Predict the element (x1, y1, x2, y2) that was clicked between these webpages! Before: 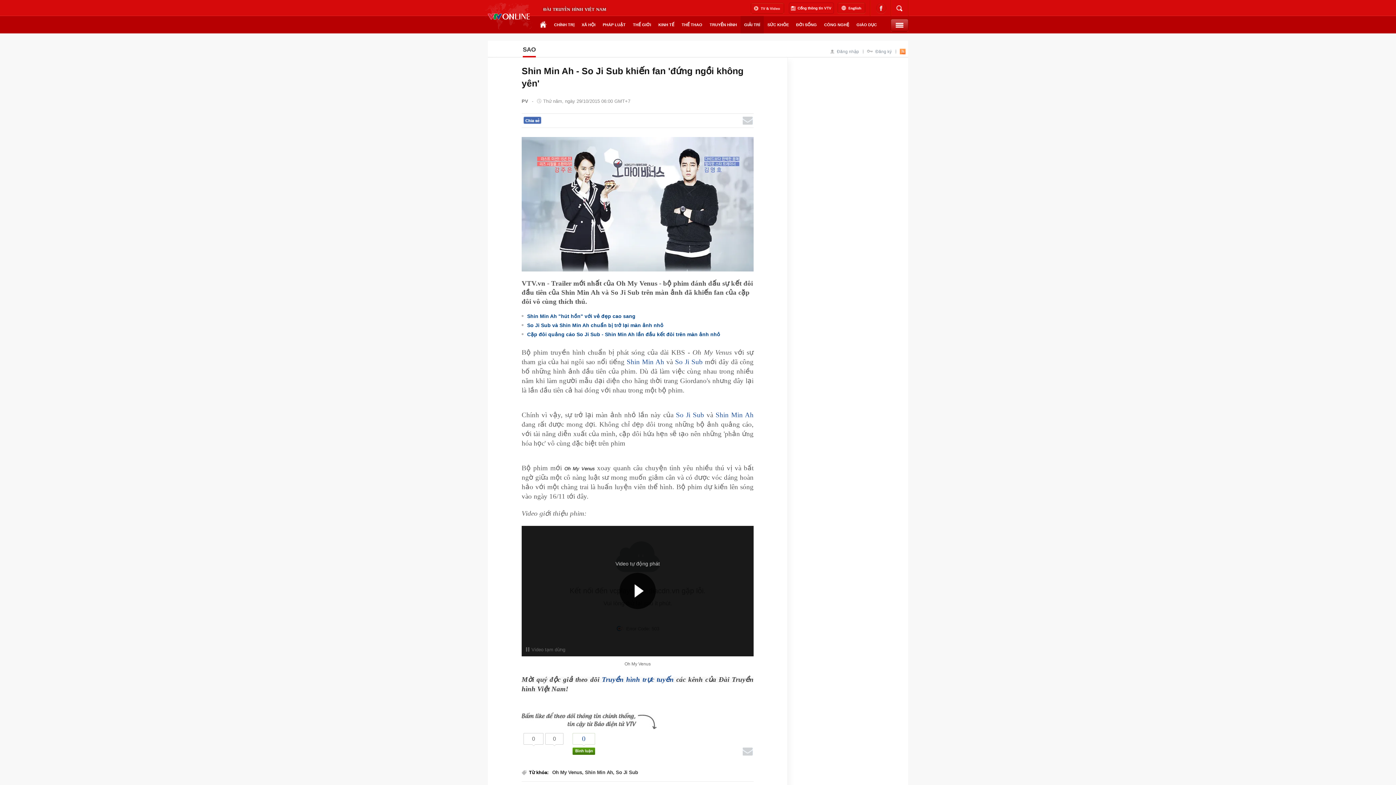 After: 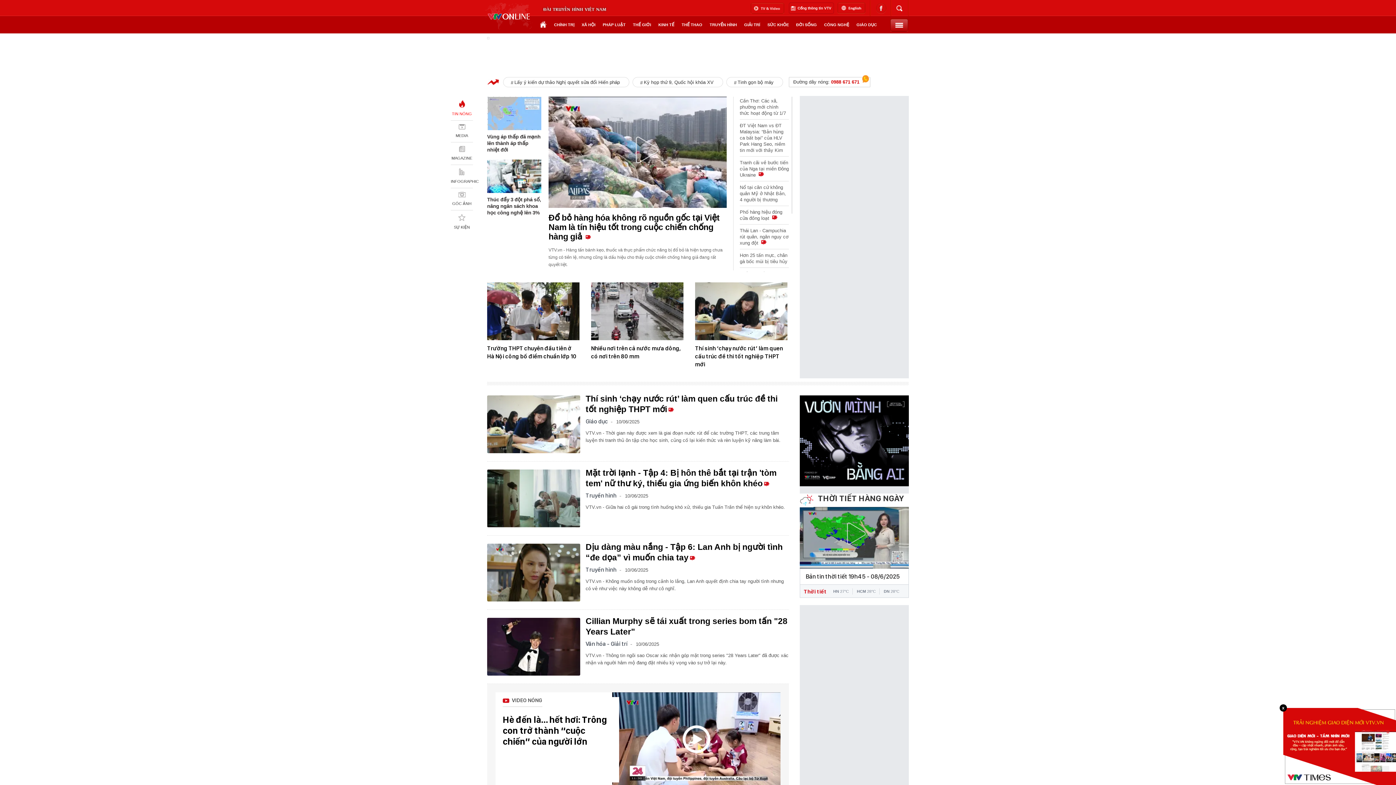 Action: bbox: (540, 21, 546, 28)